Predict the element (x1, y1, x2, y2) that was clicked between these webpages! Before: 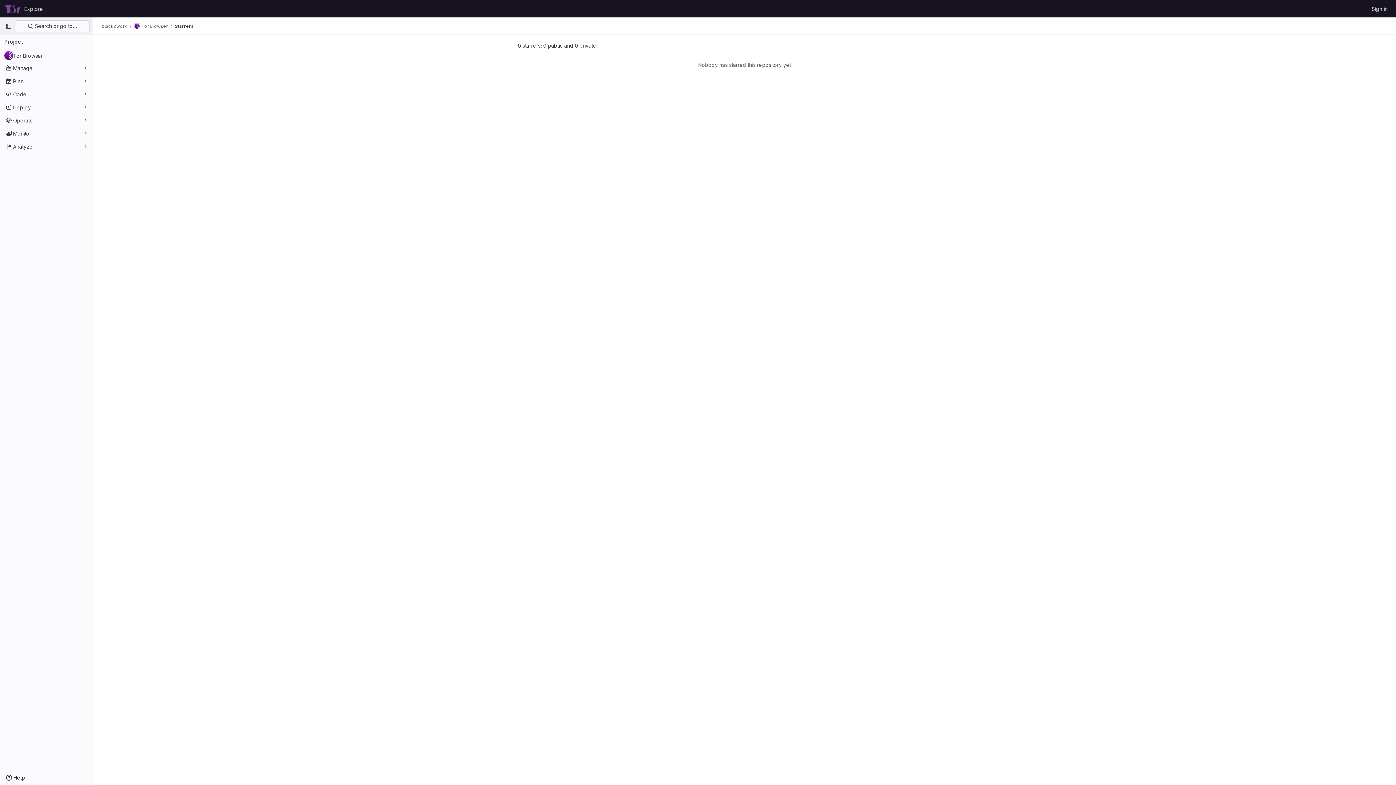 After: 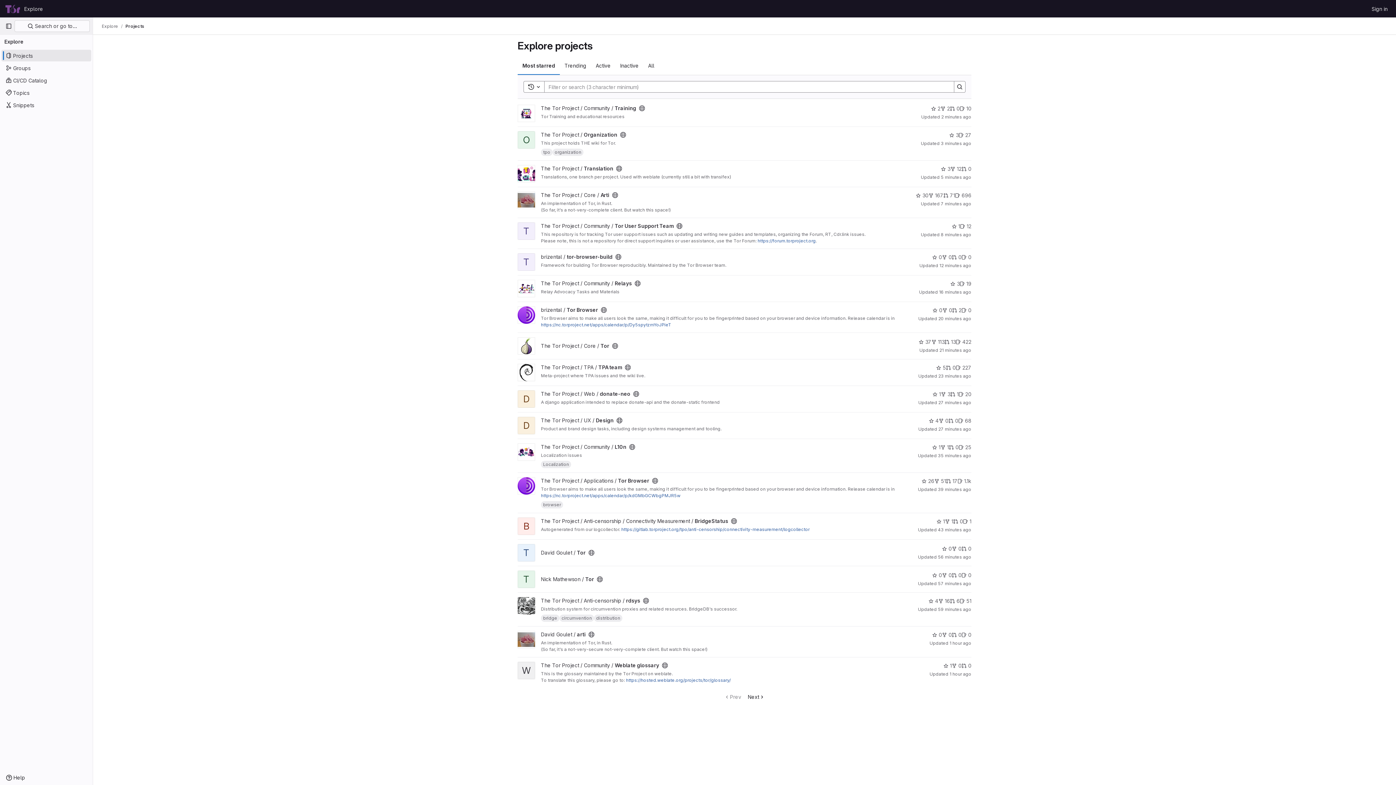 Action: bbox: (21, 2, 46, 14) label: Explore